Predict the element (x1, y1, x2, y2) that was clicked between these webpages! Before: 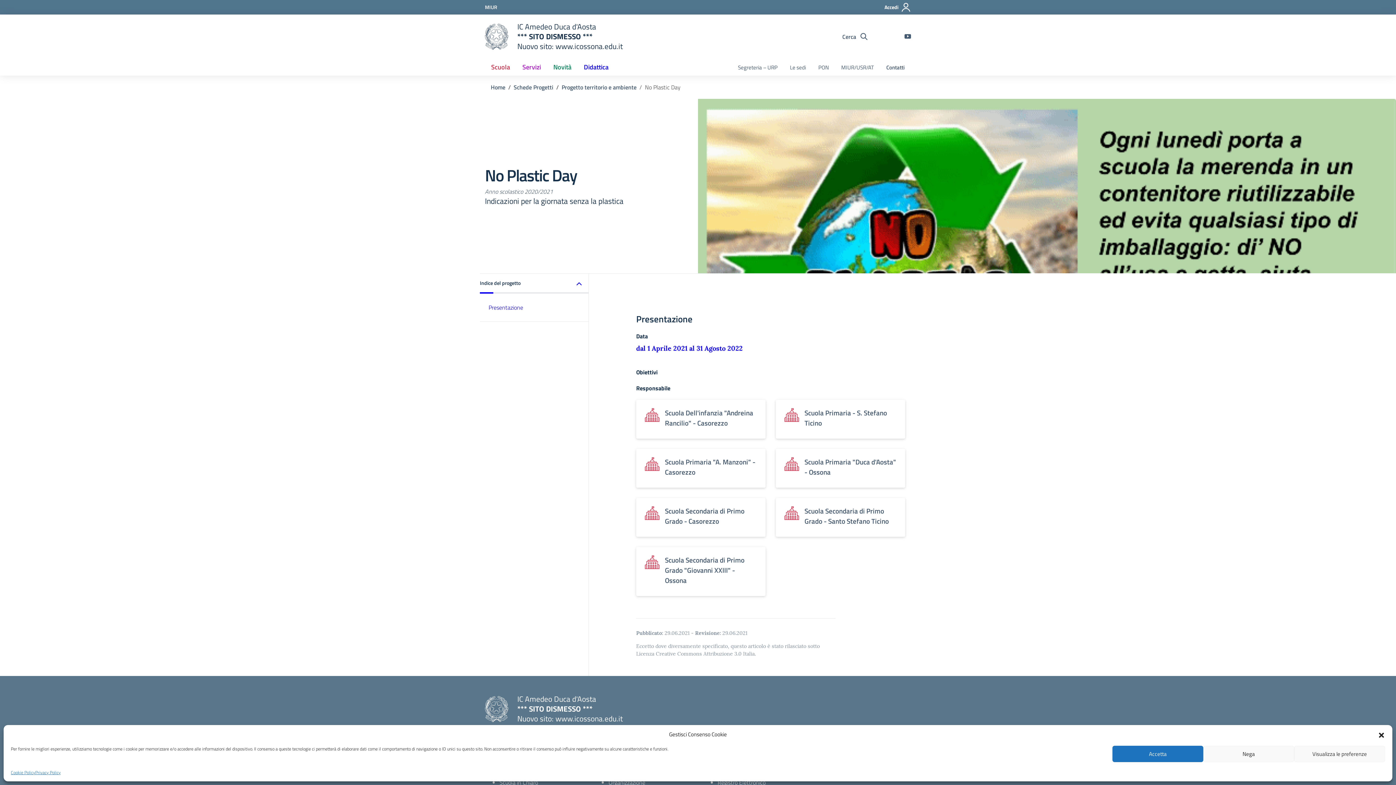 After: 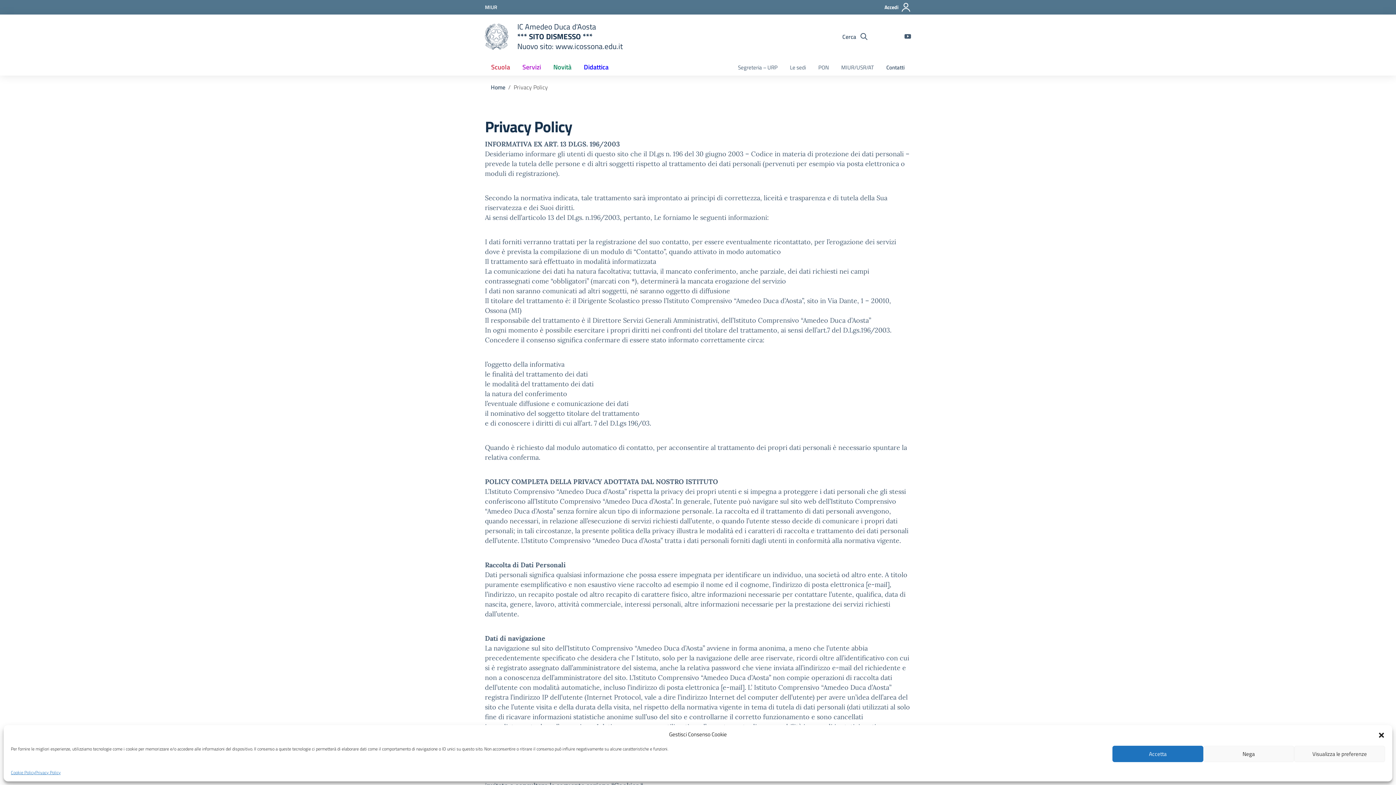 Action: bbox: (35, 769, 60, 776) label: Privacy Policy